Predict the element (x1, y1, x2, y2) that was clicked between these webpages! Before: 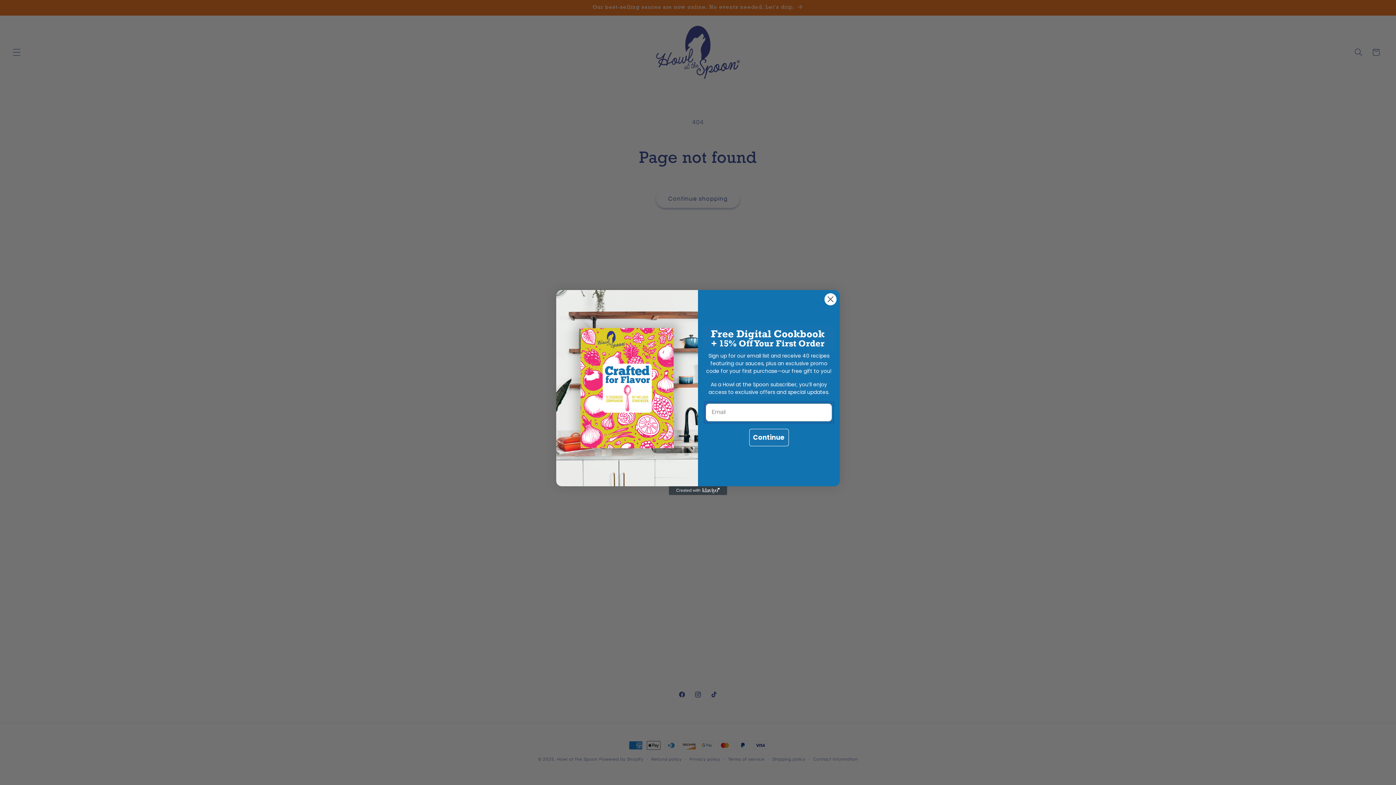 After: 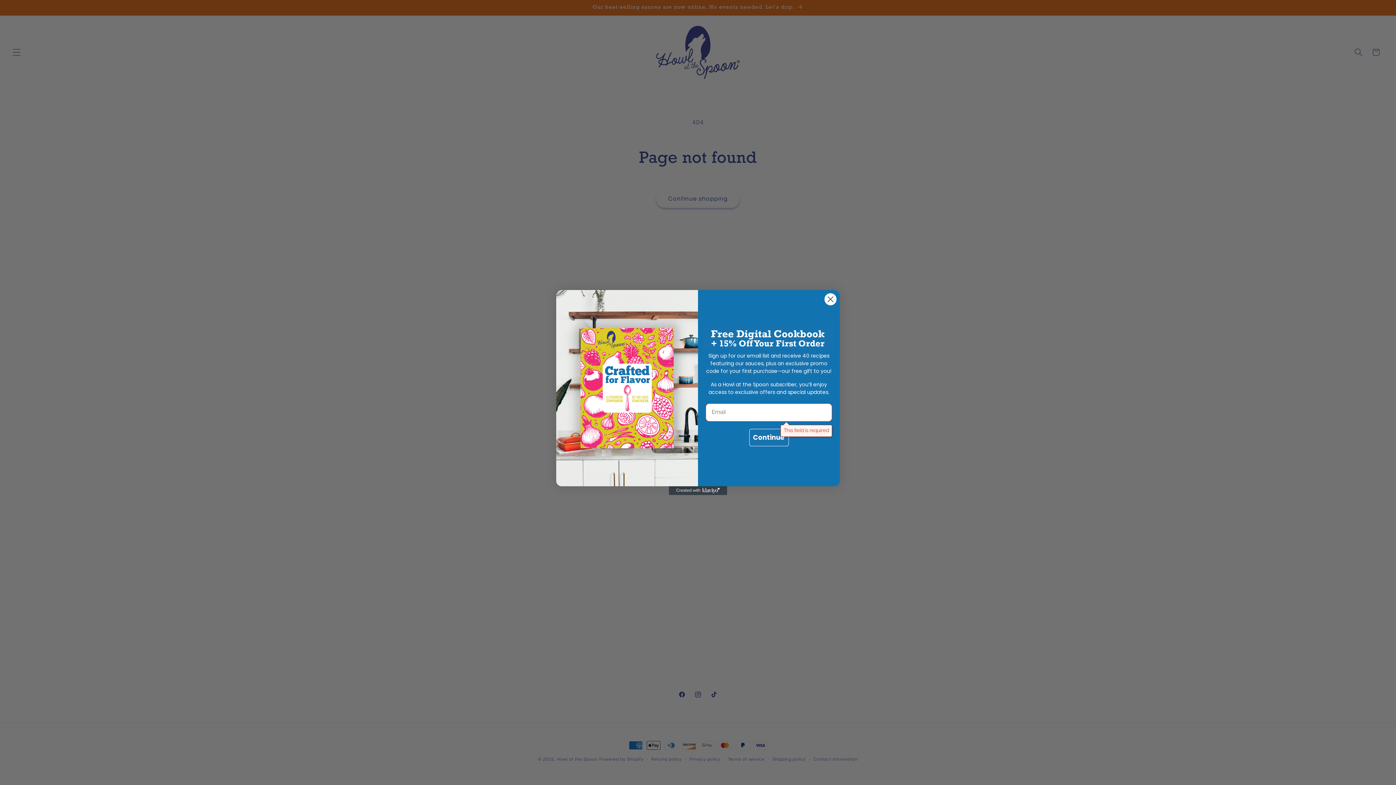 Action: label: Continue bbox: (749, 429, 788, 446)